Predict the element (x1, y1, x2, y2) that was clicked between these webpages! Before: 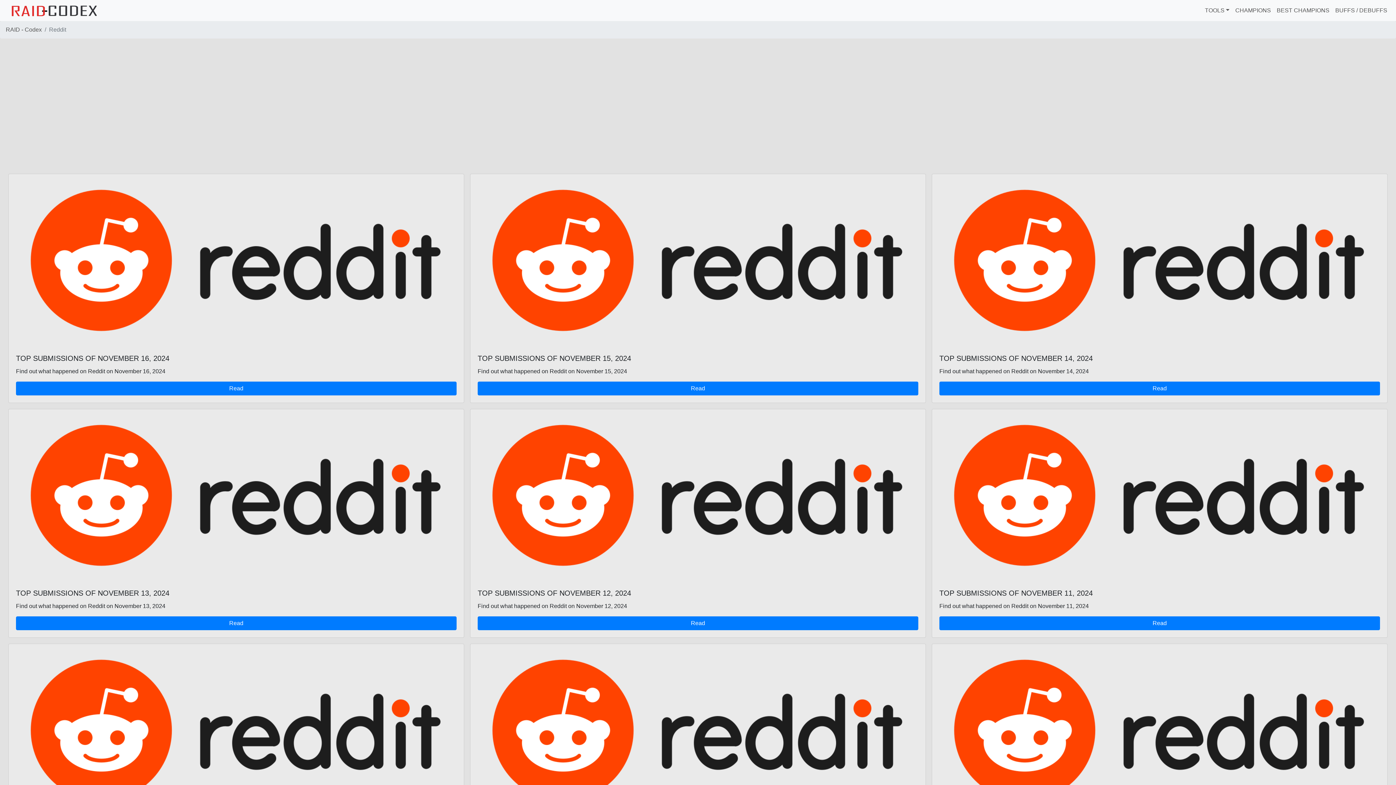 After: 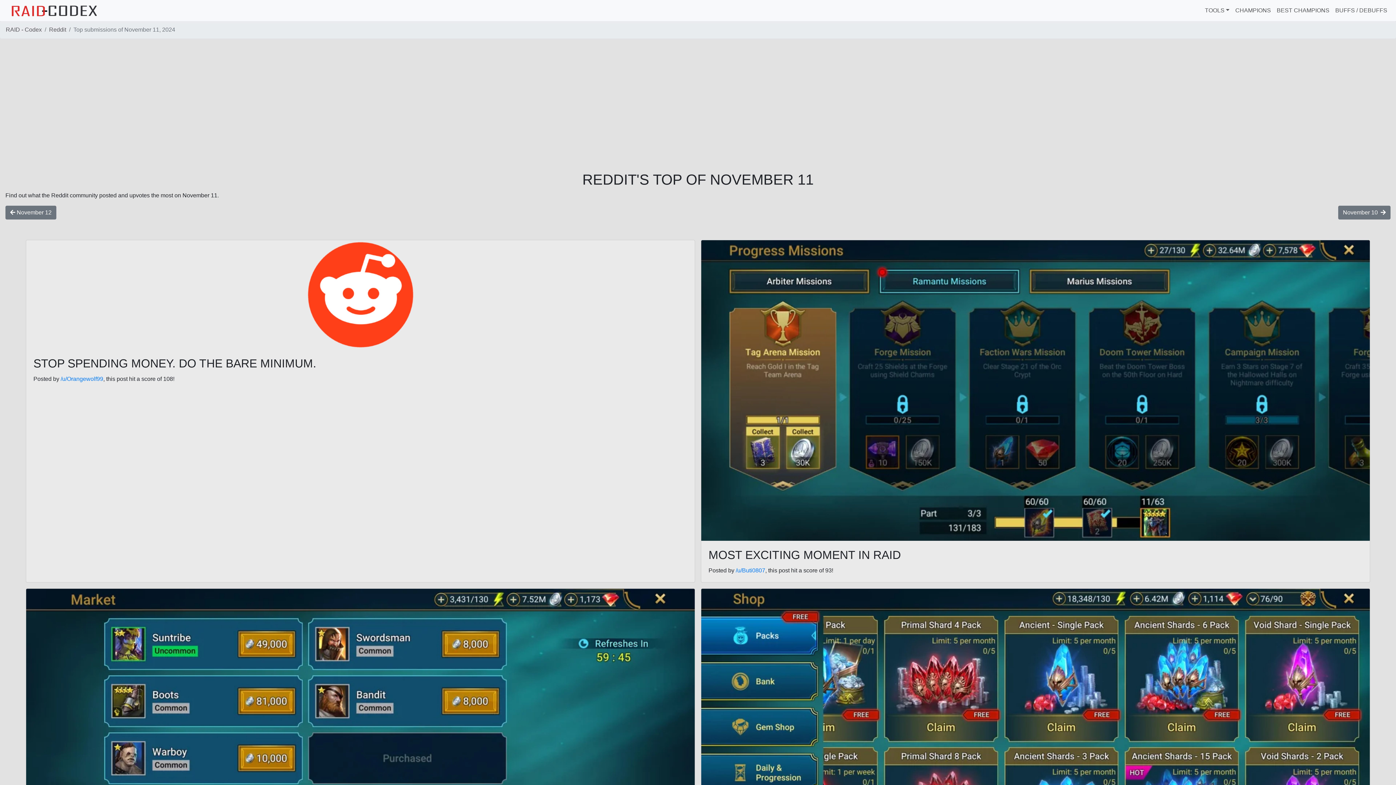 Action: bbox: (939, 616, 1380, 630) label: Read